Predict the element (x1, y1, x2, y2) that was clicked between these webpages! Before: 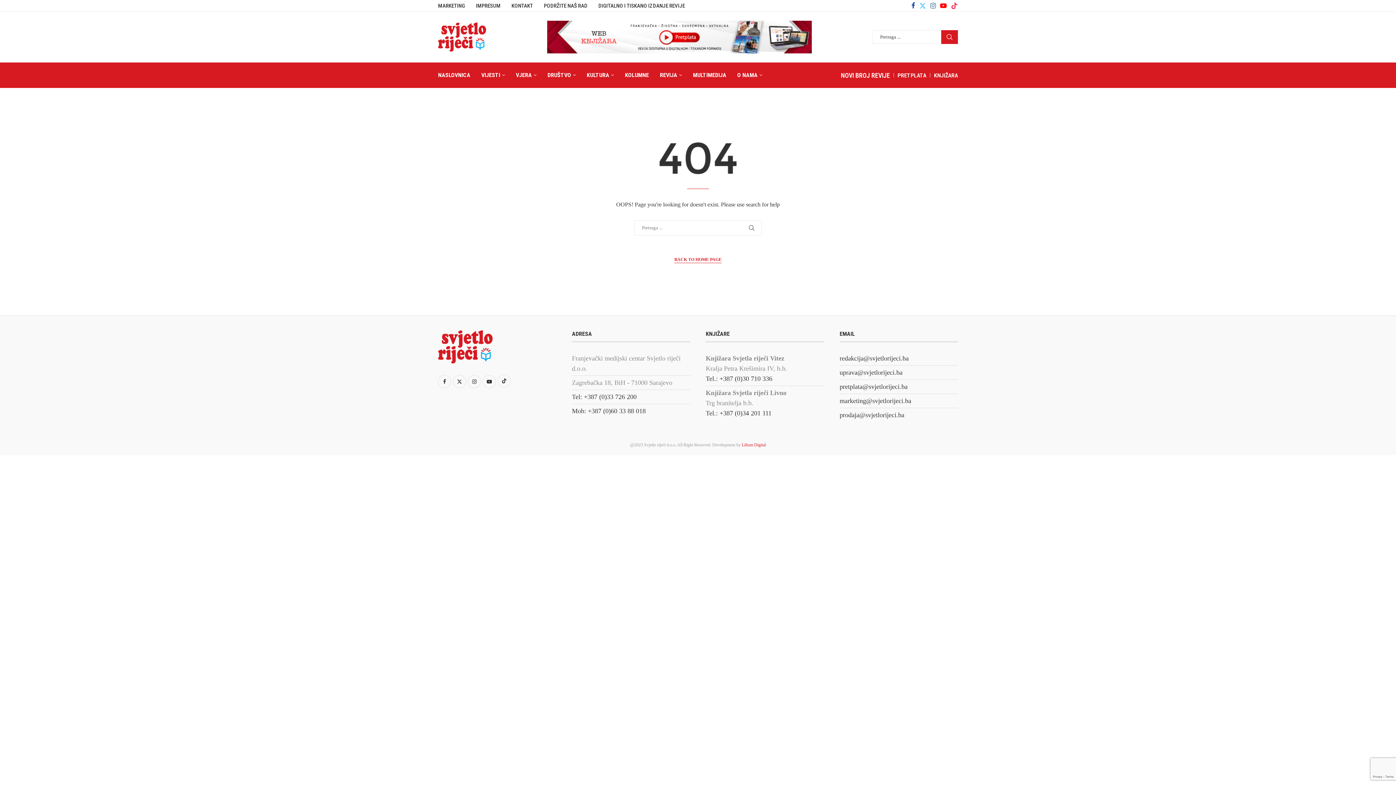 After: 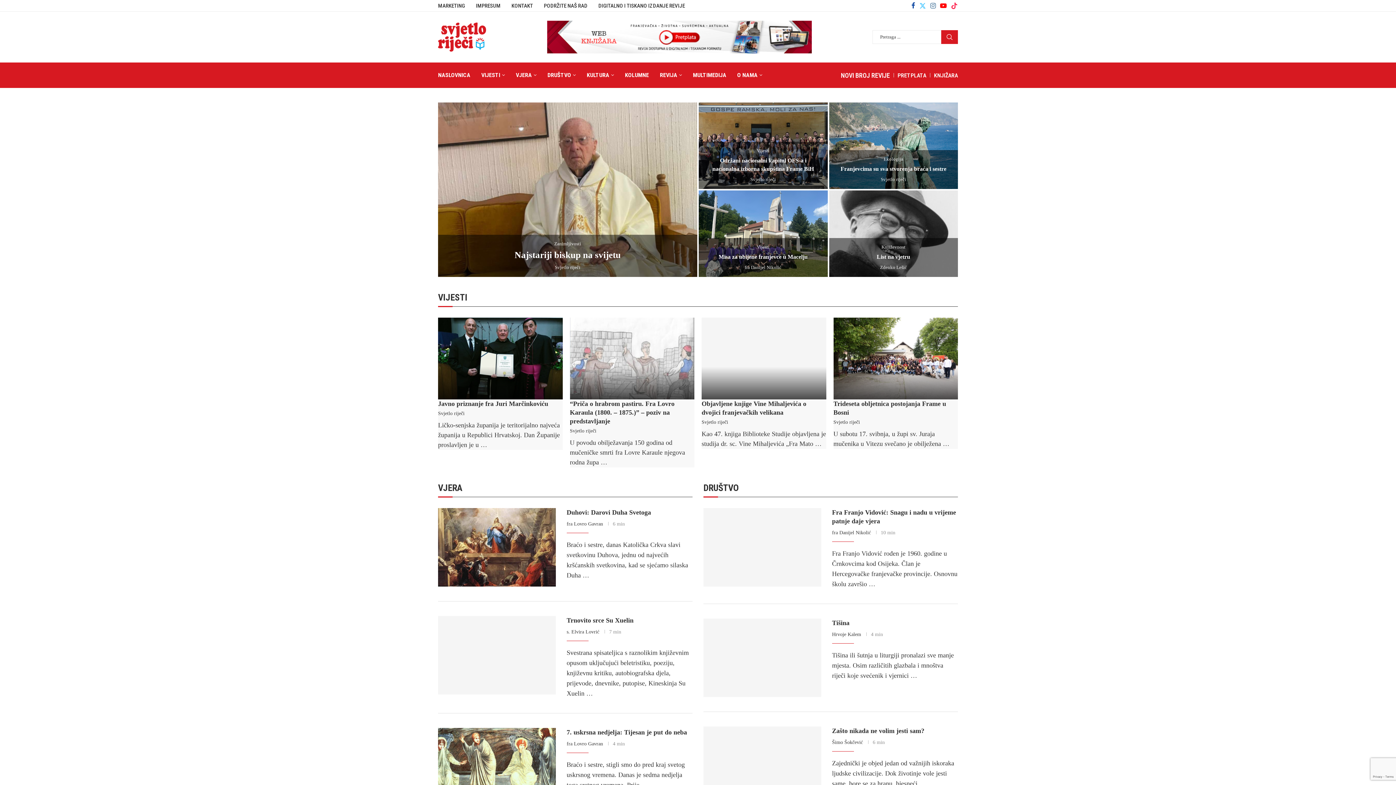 Action: bbox: (438, 22, 486, 29)